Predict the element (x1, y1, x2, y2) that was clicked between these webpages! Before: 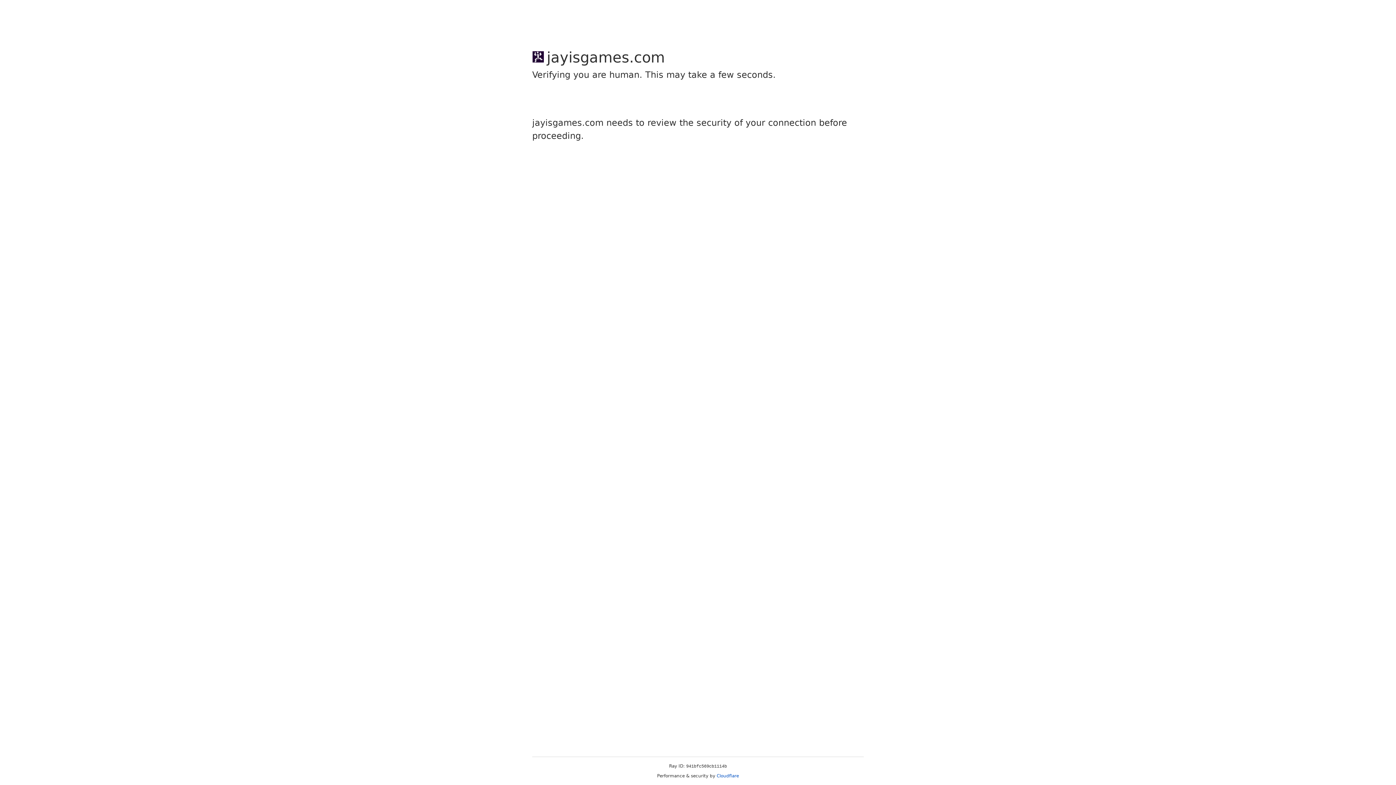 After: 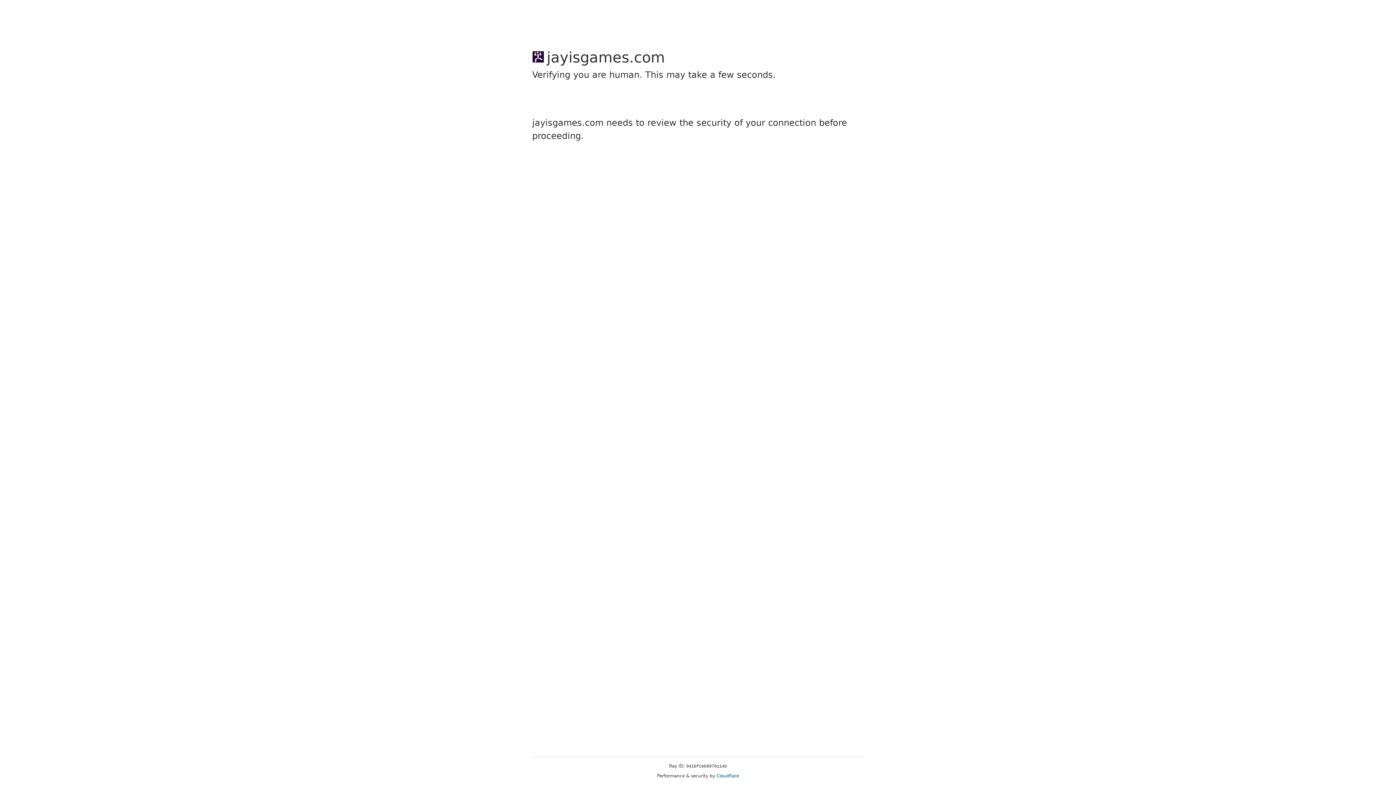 Action: label: Cloudflare bbox: (716, 773, 739, 778)